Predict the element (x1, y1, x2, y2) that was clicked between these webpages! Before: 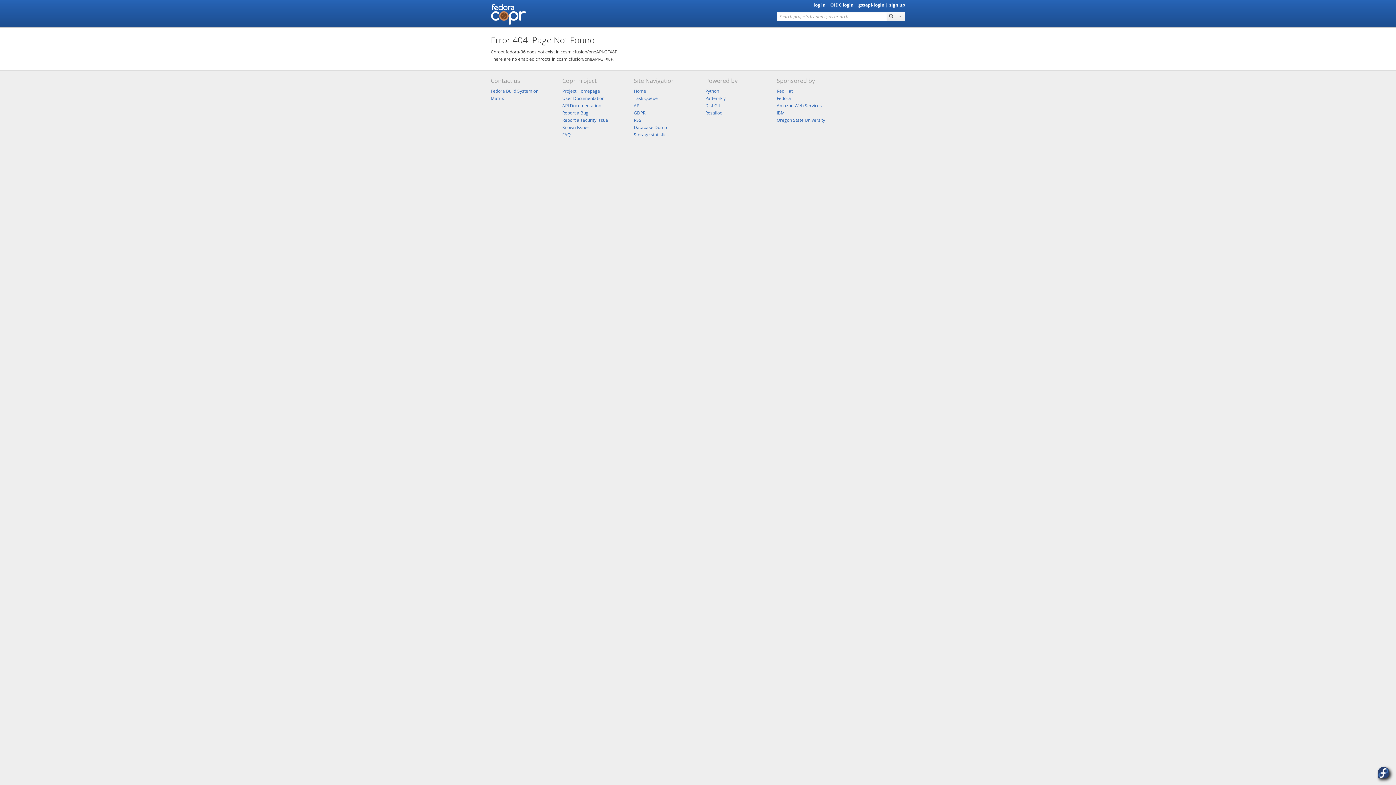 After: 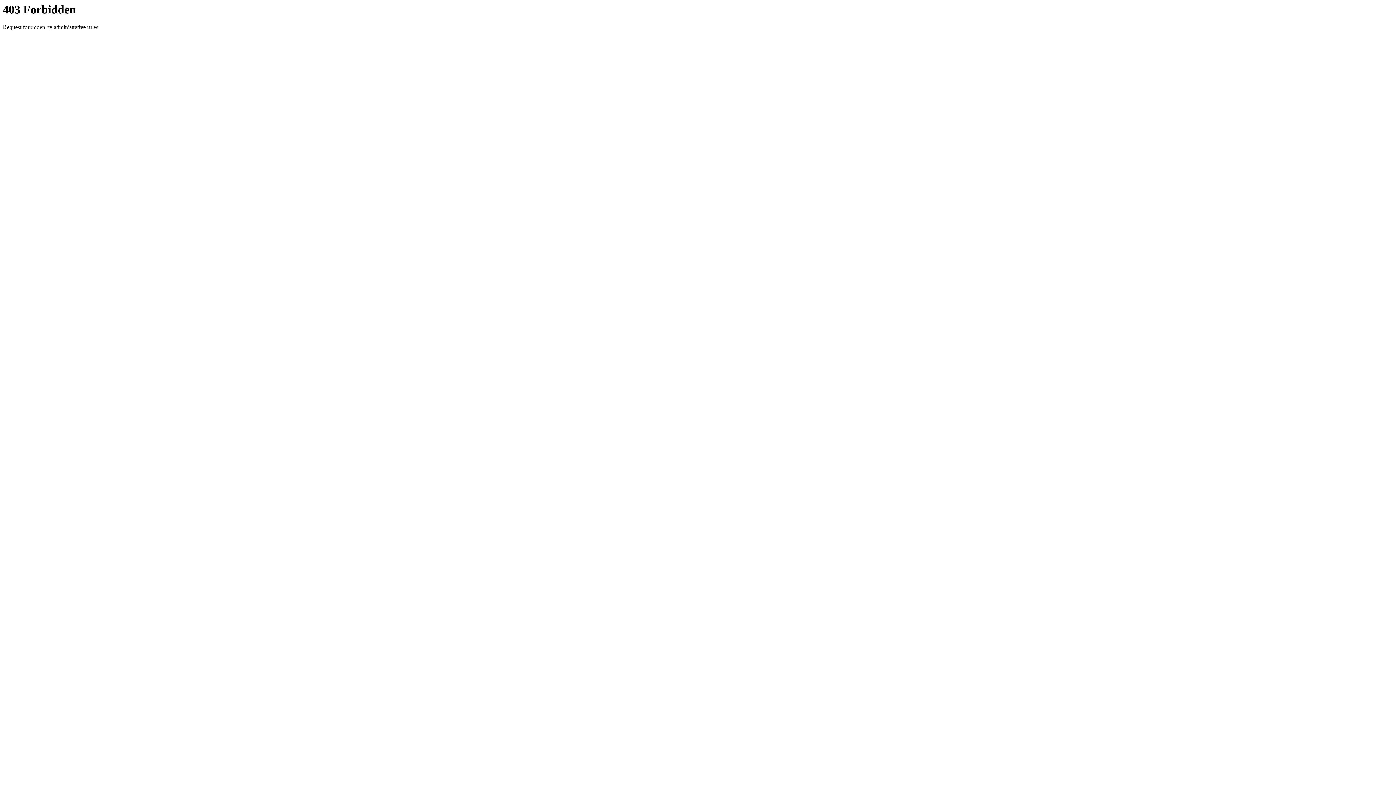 Action: label: Oregon State University bbox: (776, 117, 825, 123)